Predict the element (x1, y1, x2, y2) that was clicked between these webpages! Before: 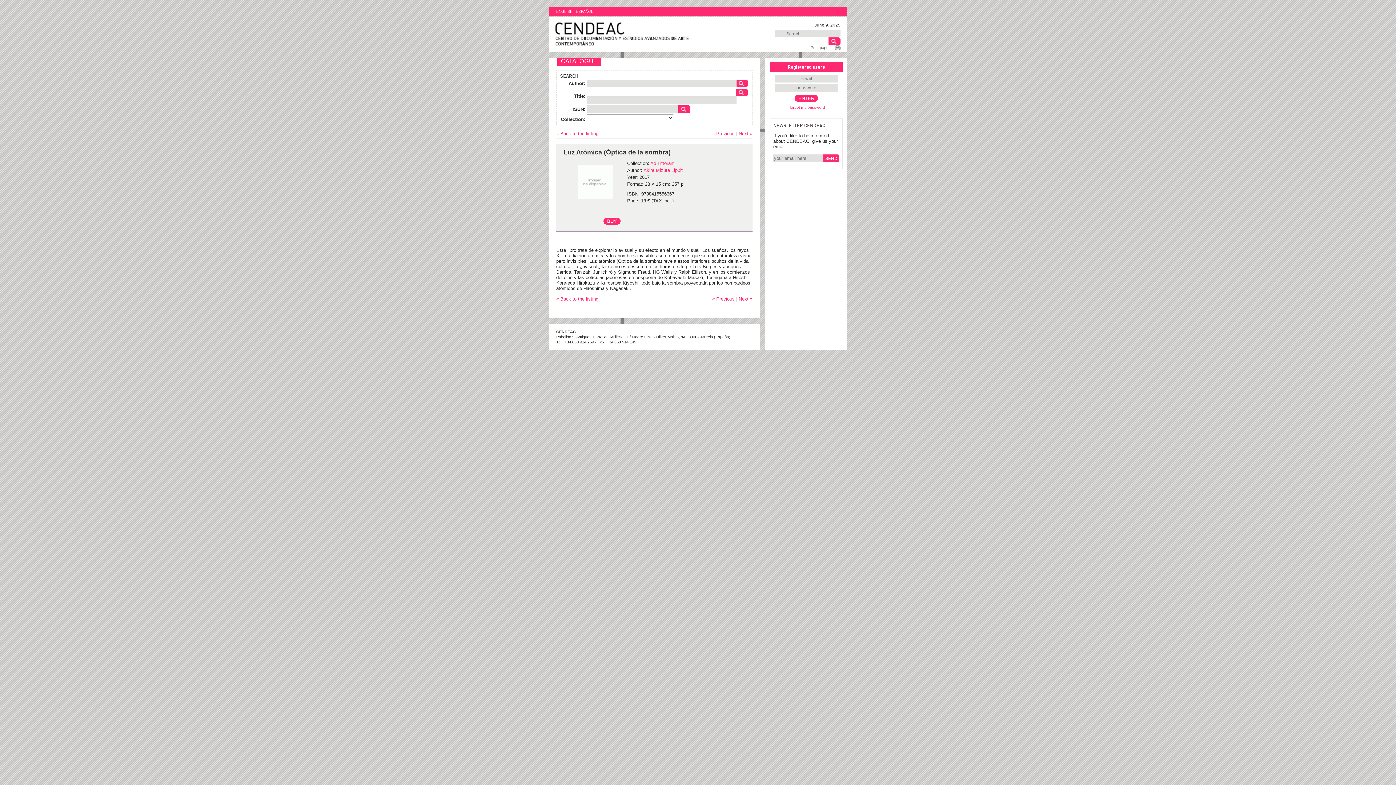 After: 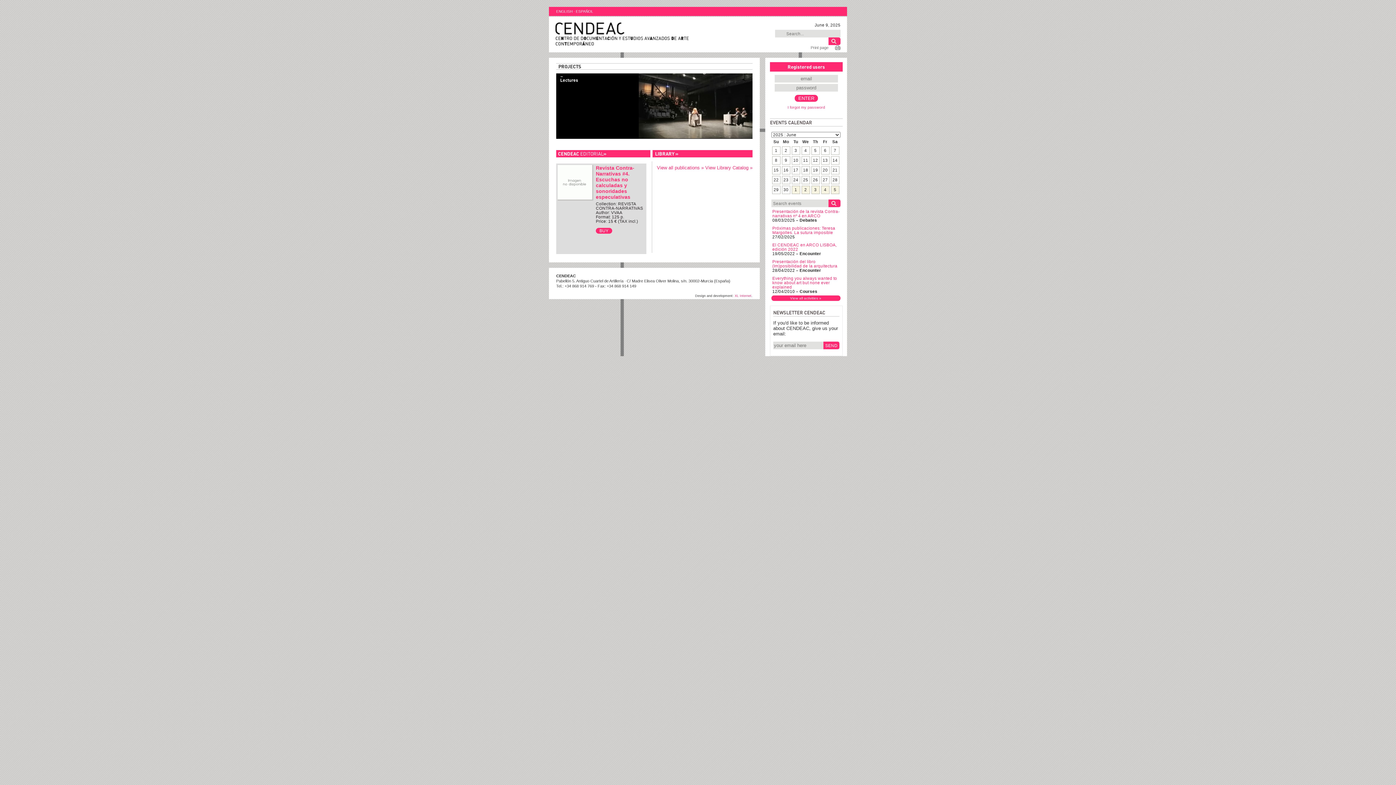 Action: bbox: (556, 9, 572, 13) label: ENGLISH